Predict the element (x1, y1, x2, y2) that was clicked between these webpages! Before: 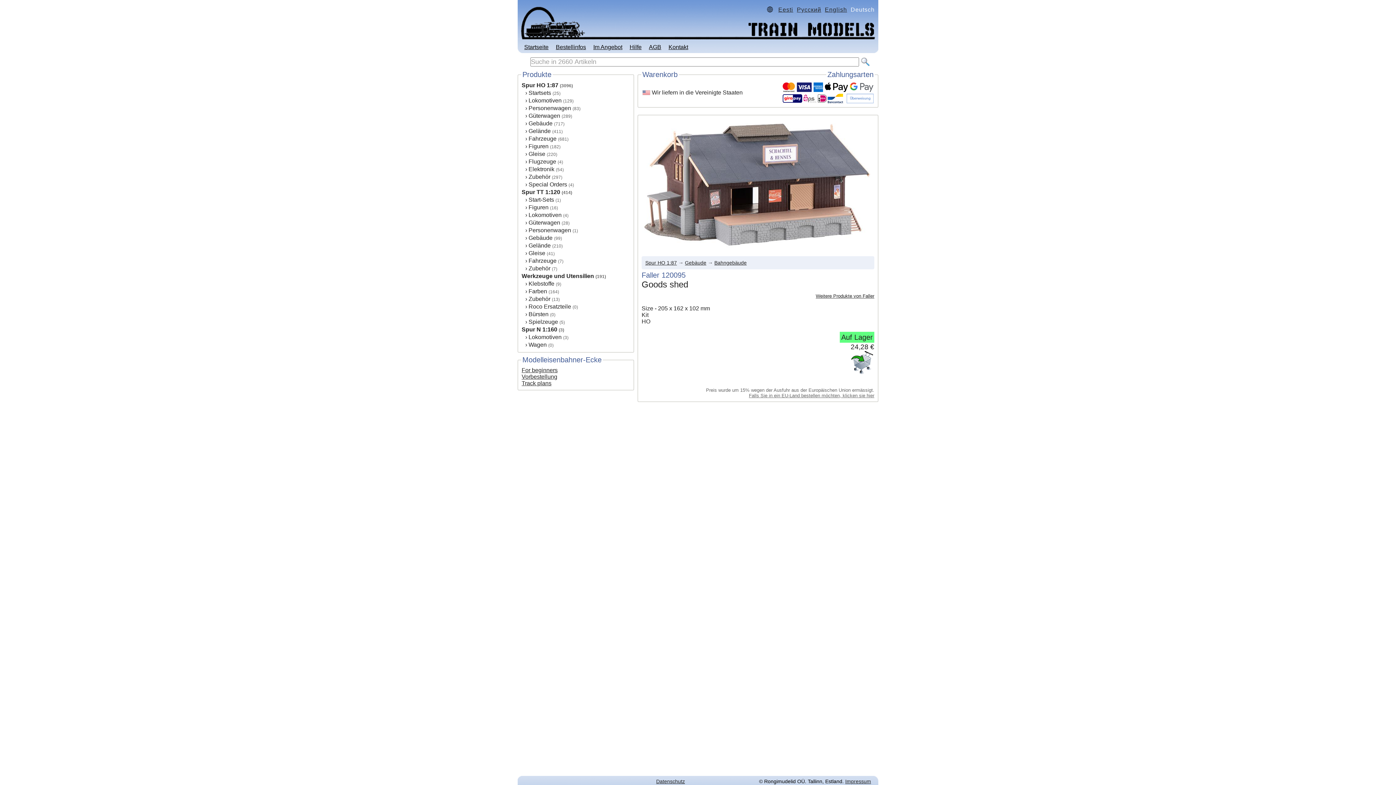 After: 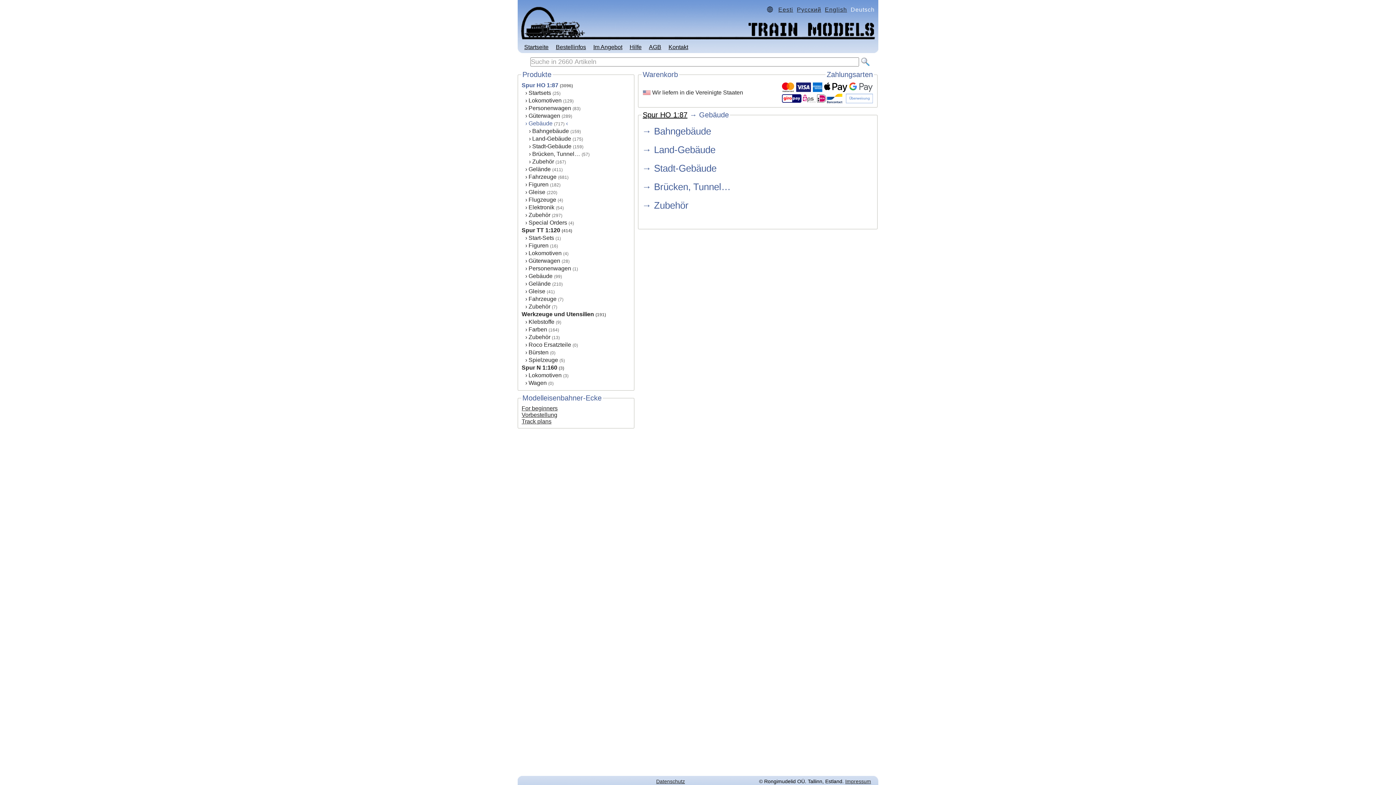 Action: bbox: (528, 120, 552, 126) label: Gebäude